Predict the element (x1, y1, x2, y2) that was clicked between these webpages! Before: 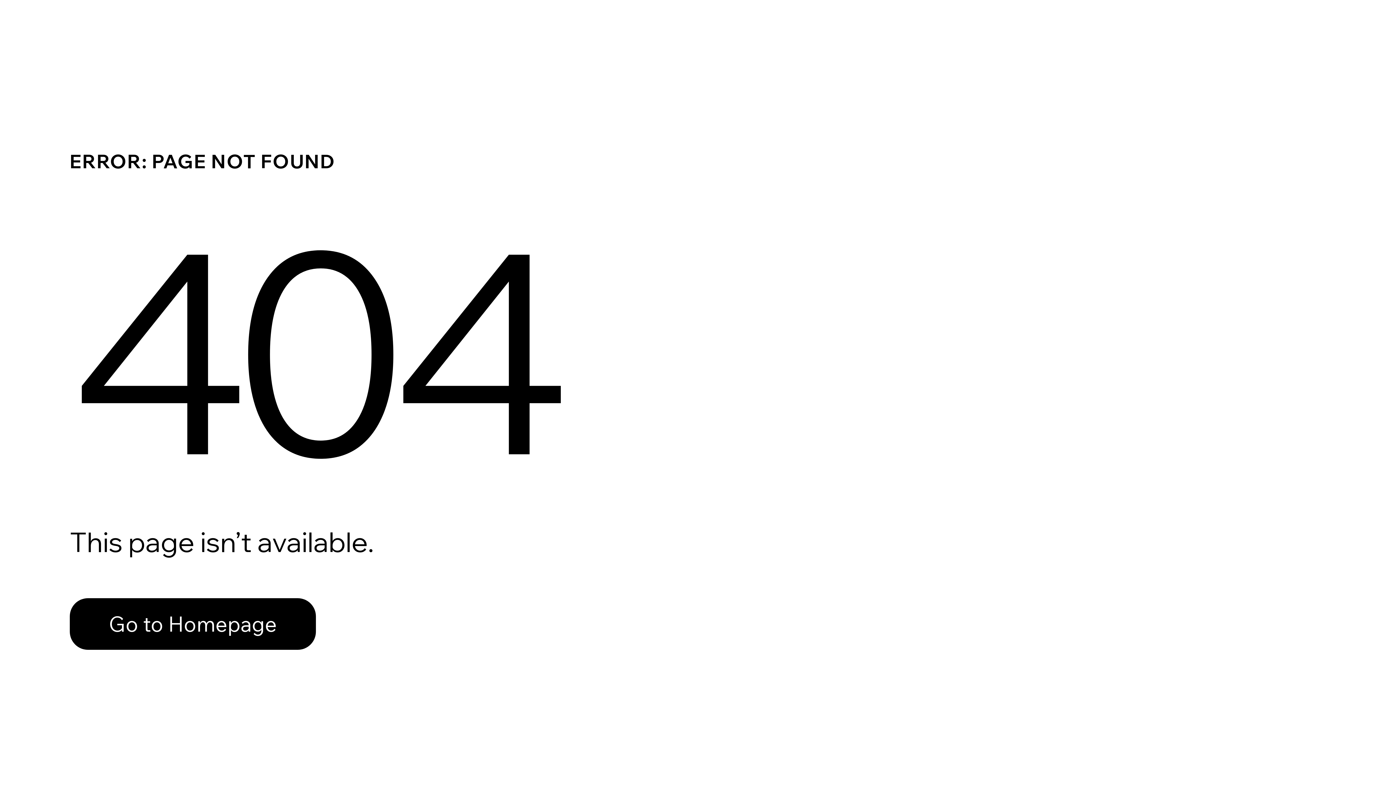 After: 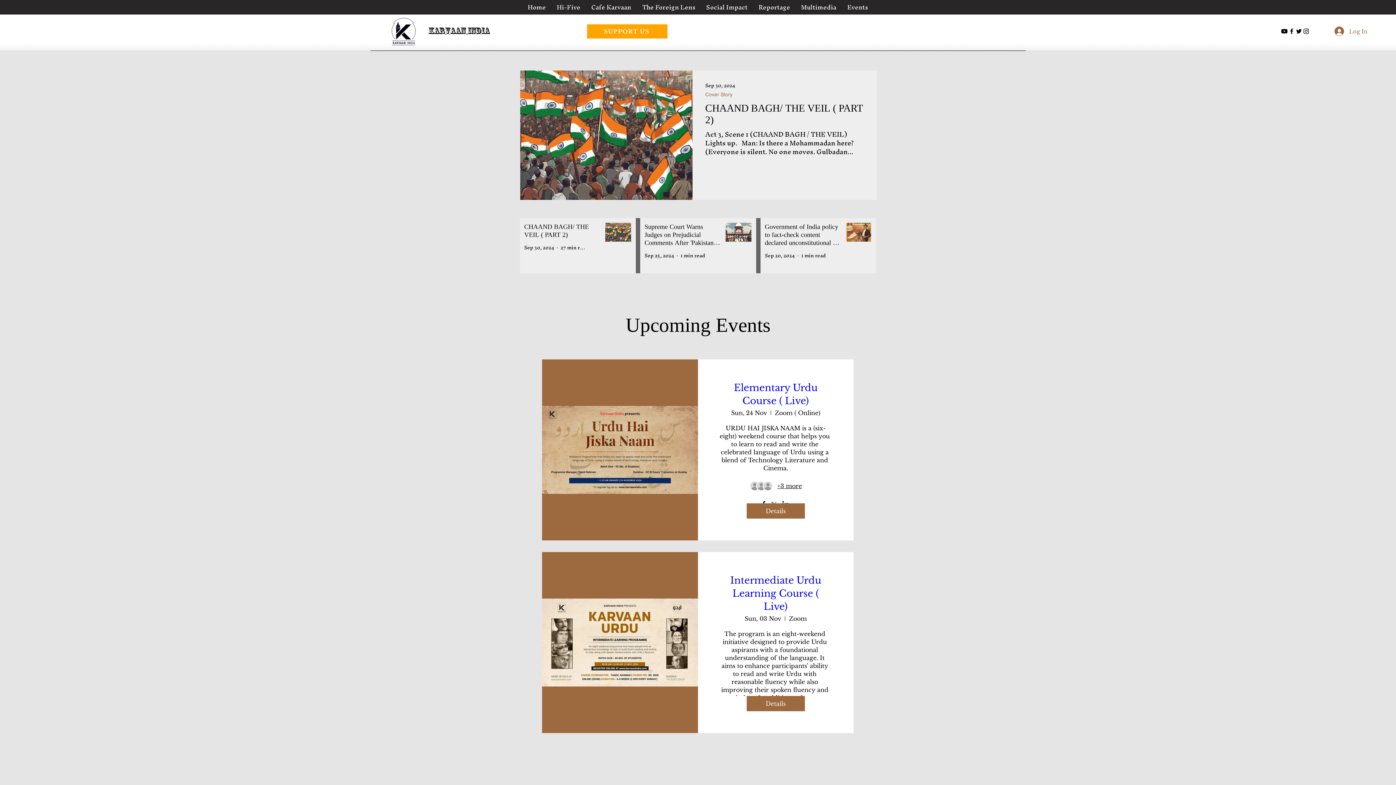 Action: bbox: (69, 598, 316, 650) label: Go to Homepage